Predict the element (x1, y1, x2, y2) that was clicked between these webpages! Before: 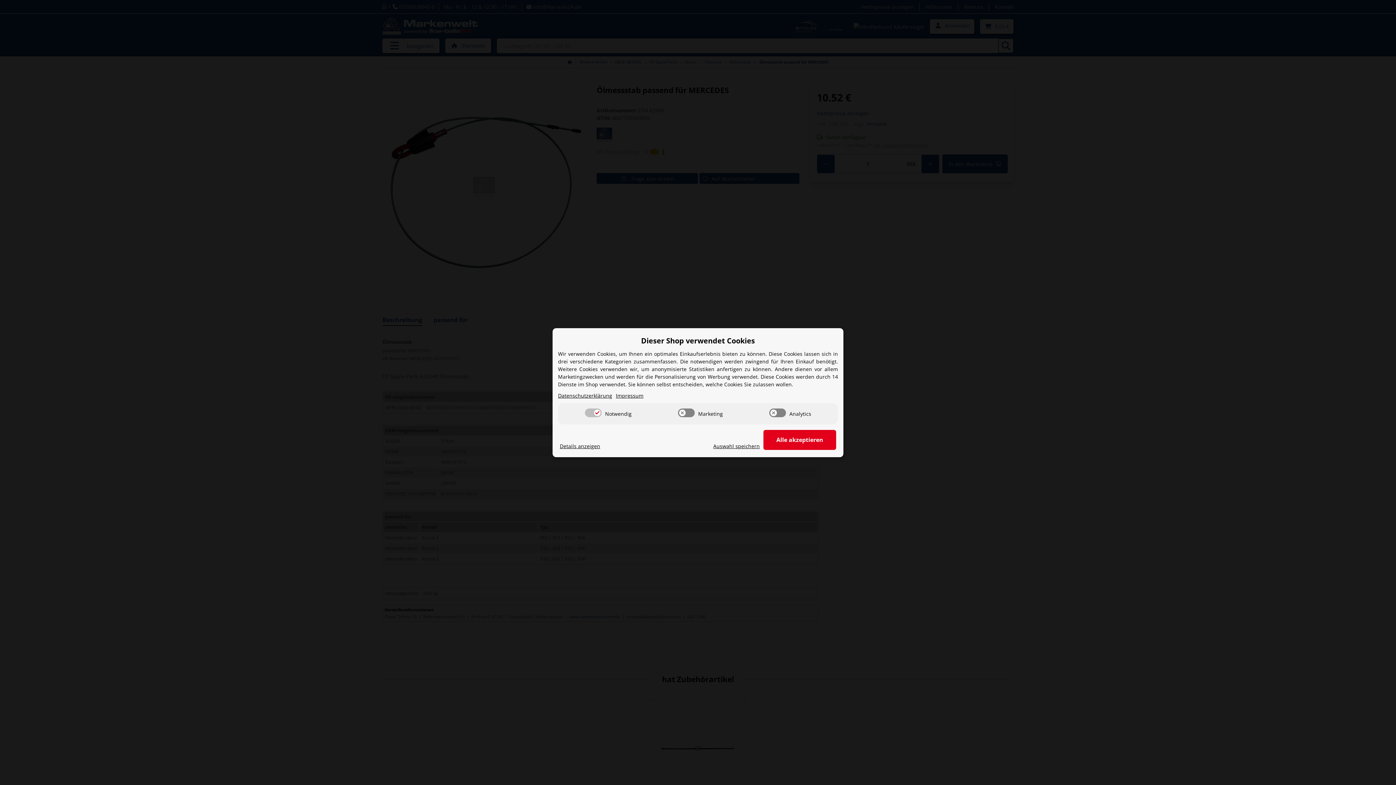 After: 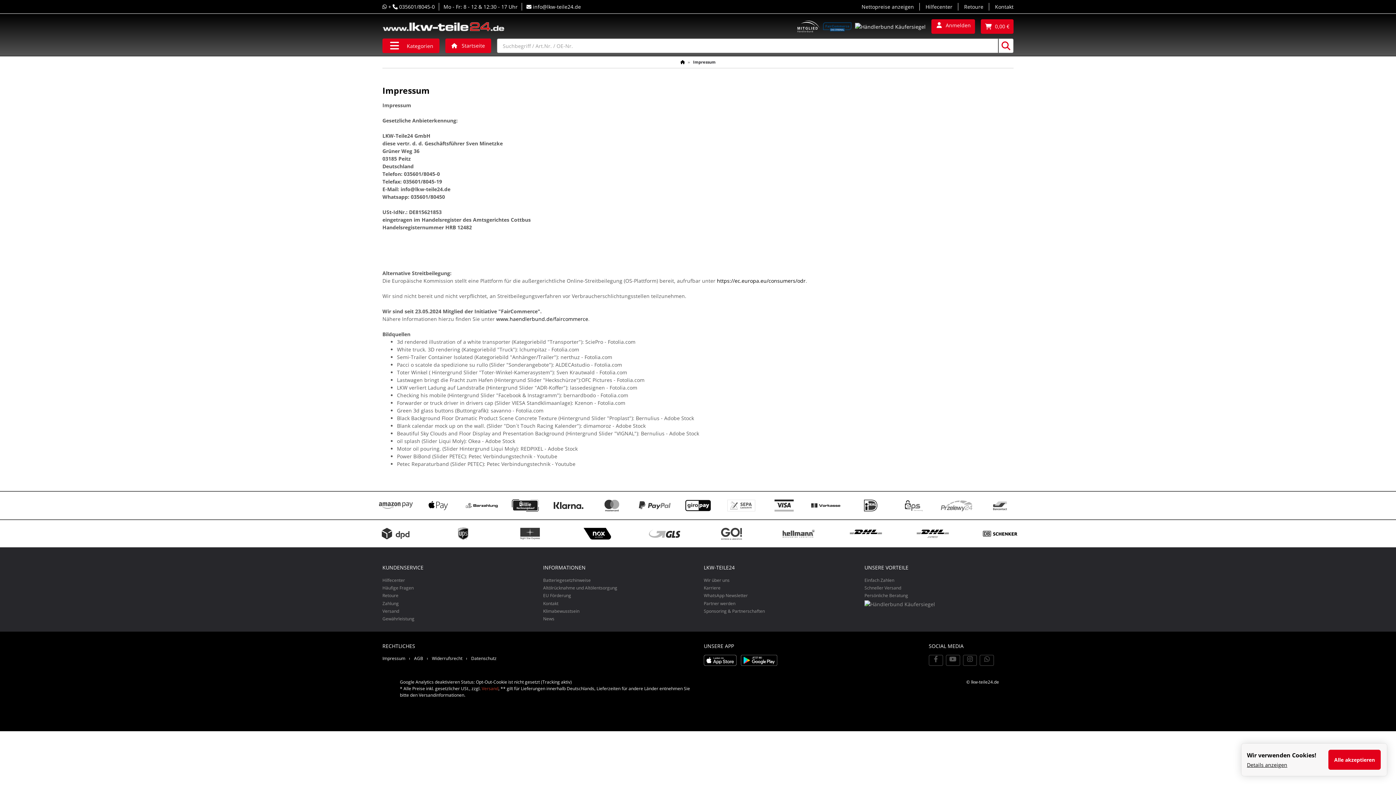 Action: bbox: (616, 391, 643, 399) label: Impressum